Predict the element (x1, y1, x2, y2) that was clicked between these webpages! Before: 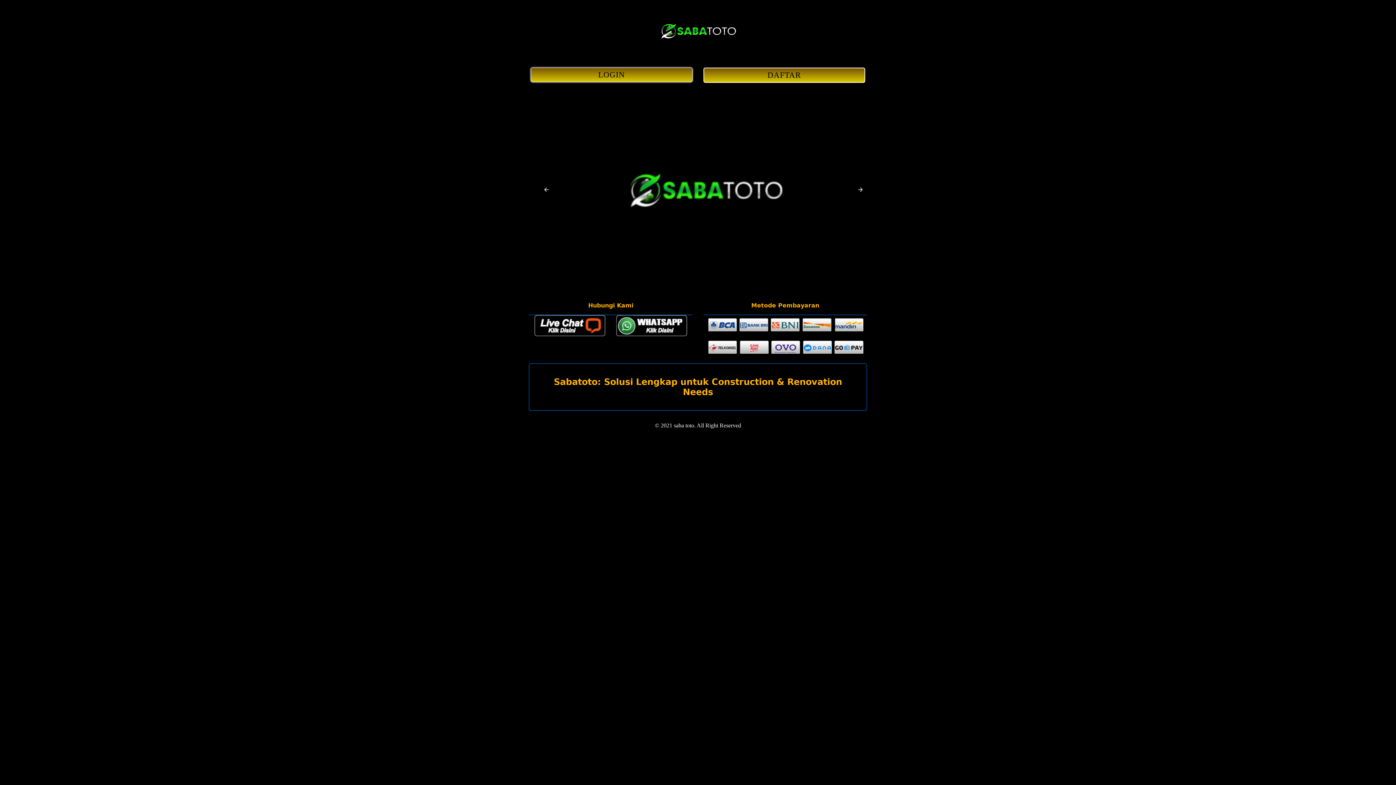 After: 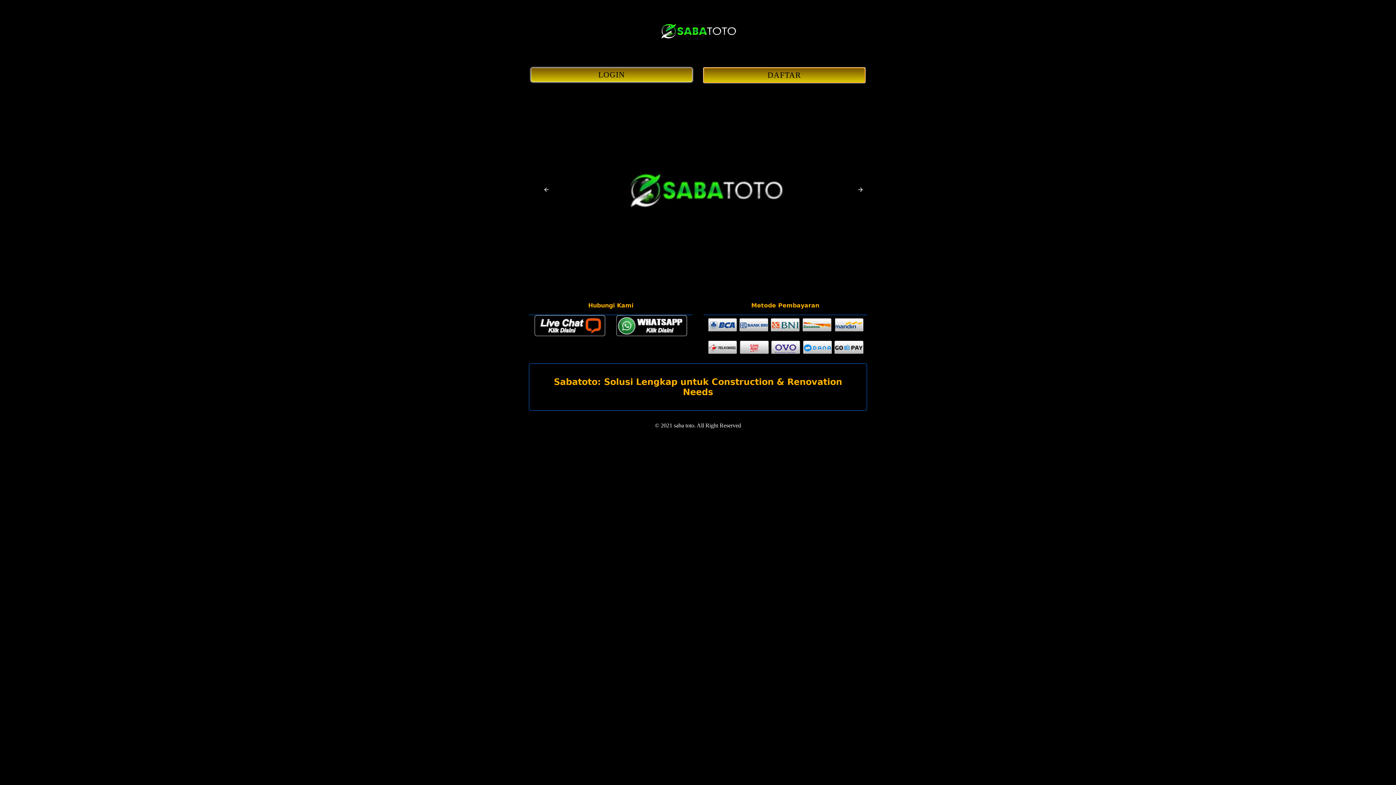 Action: bbox: (703, 72, 865, 78) label: DAFTAR